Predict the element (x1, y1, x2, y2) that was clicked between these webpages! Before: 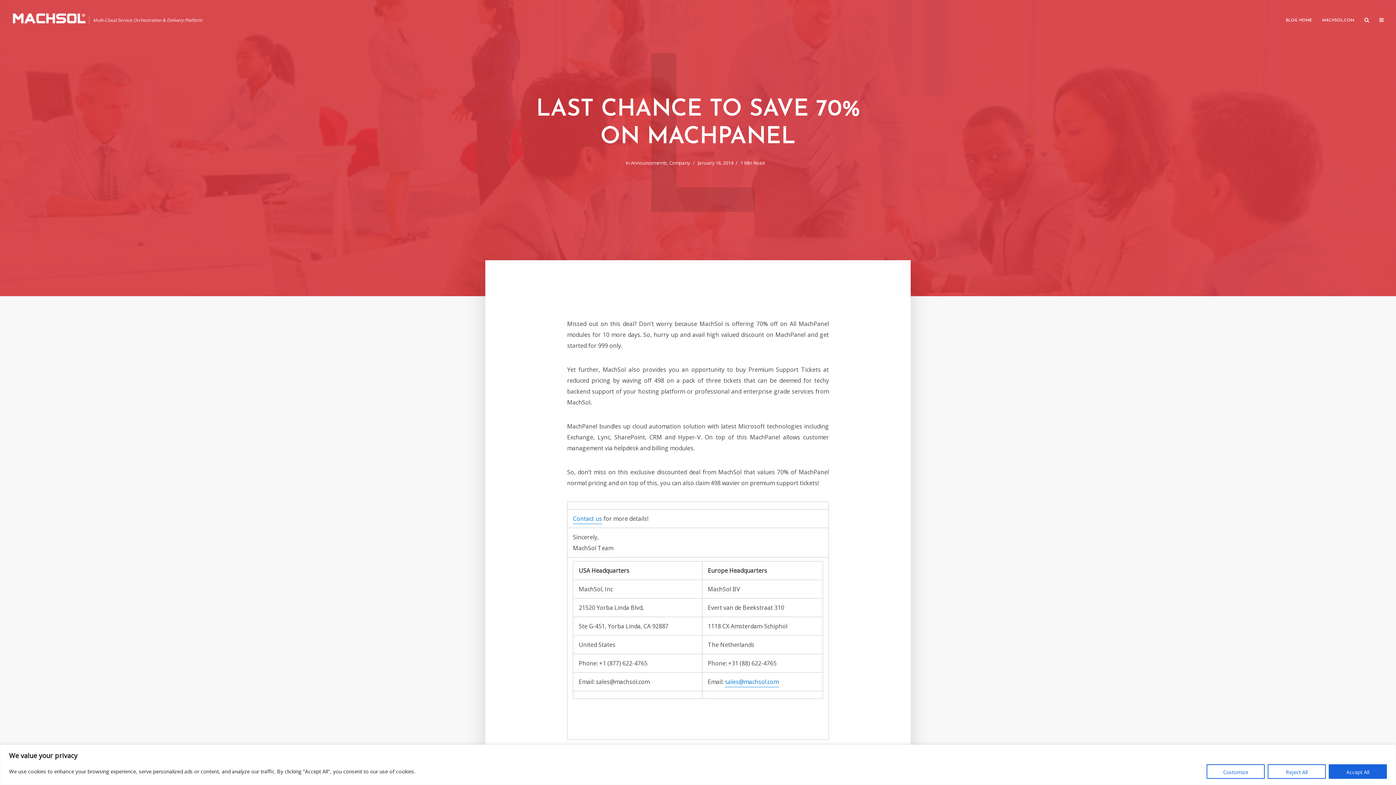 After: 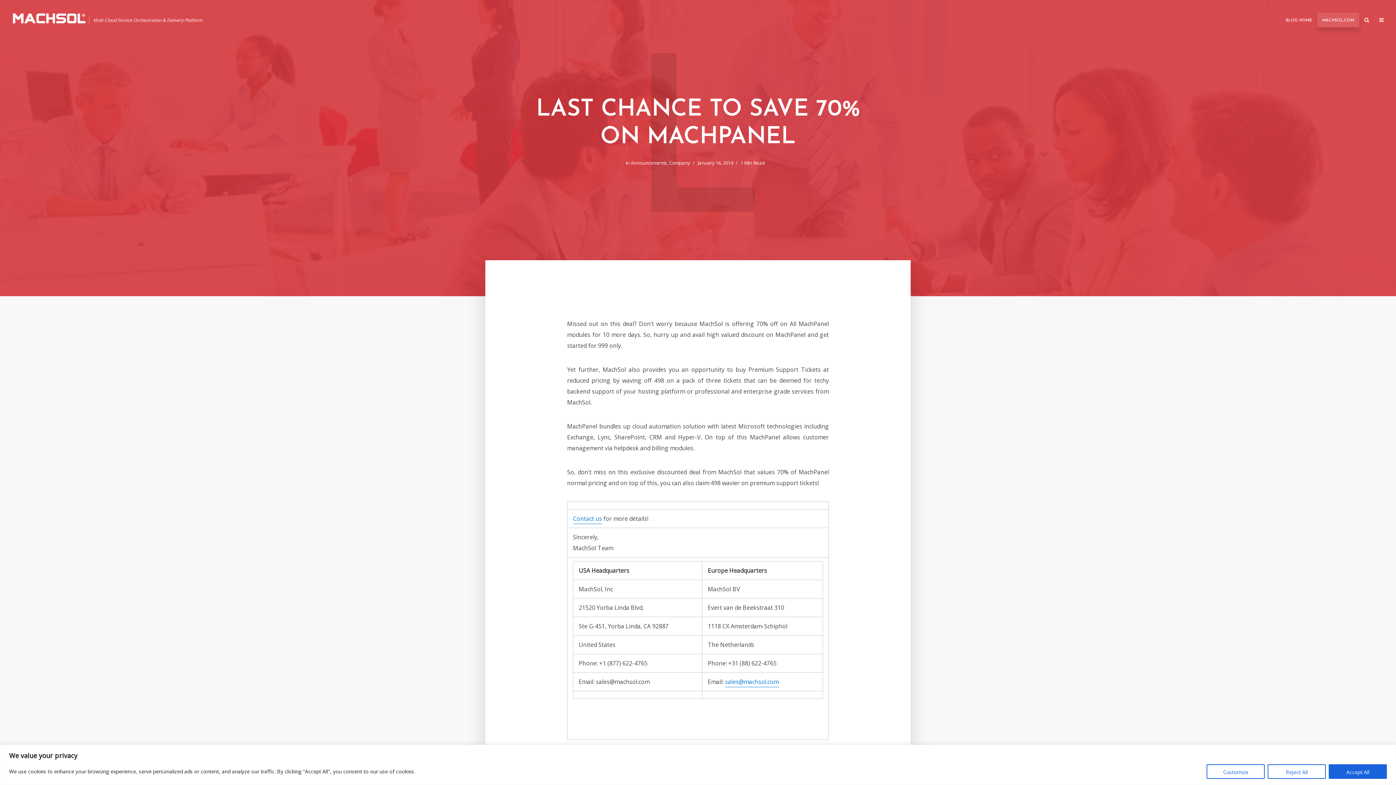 Action: bbox: (1317, 12, 1359, 27) label: MACHSOL.COM